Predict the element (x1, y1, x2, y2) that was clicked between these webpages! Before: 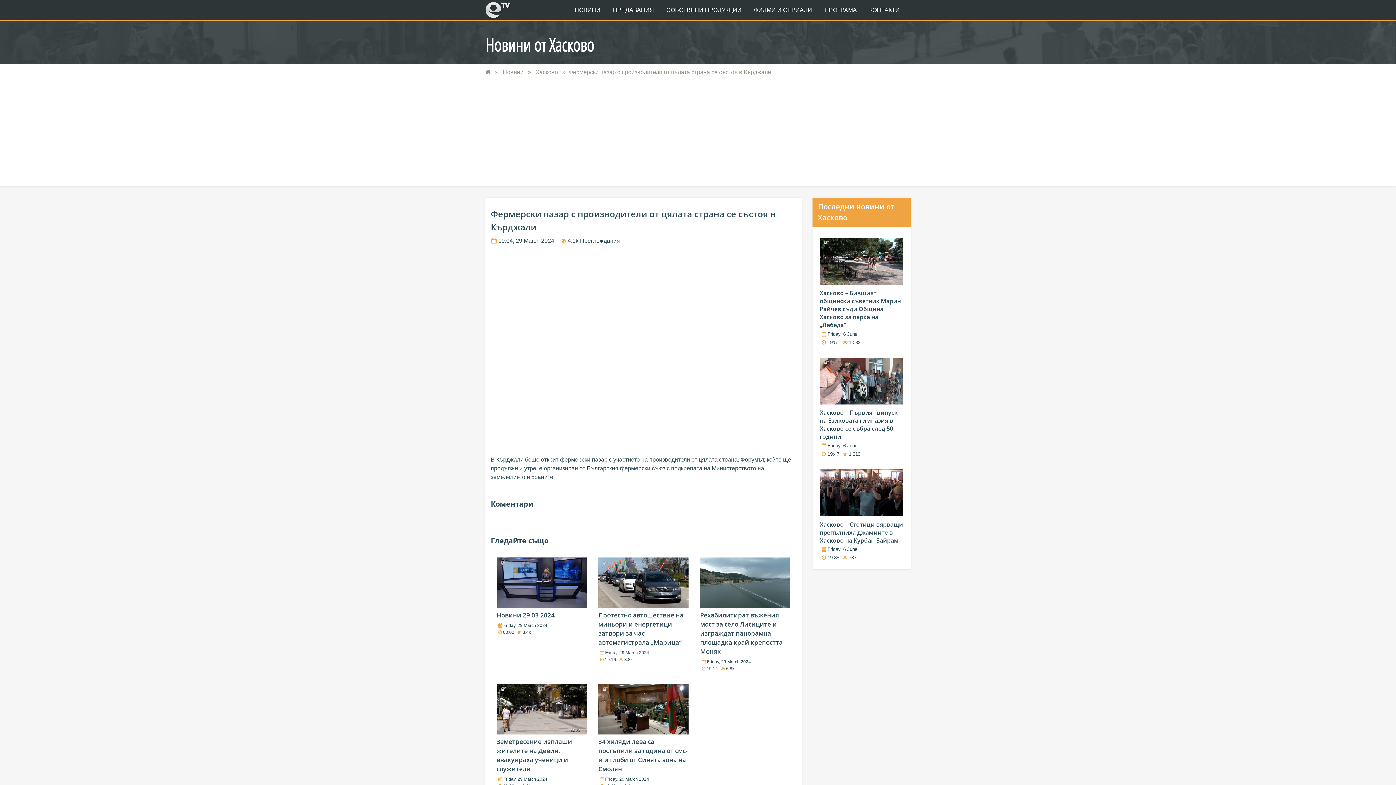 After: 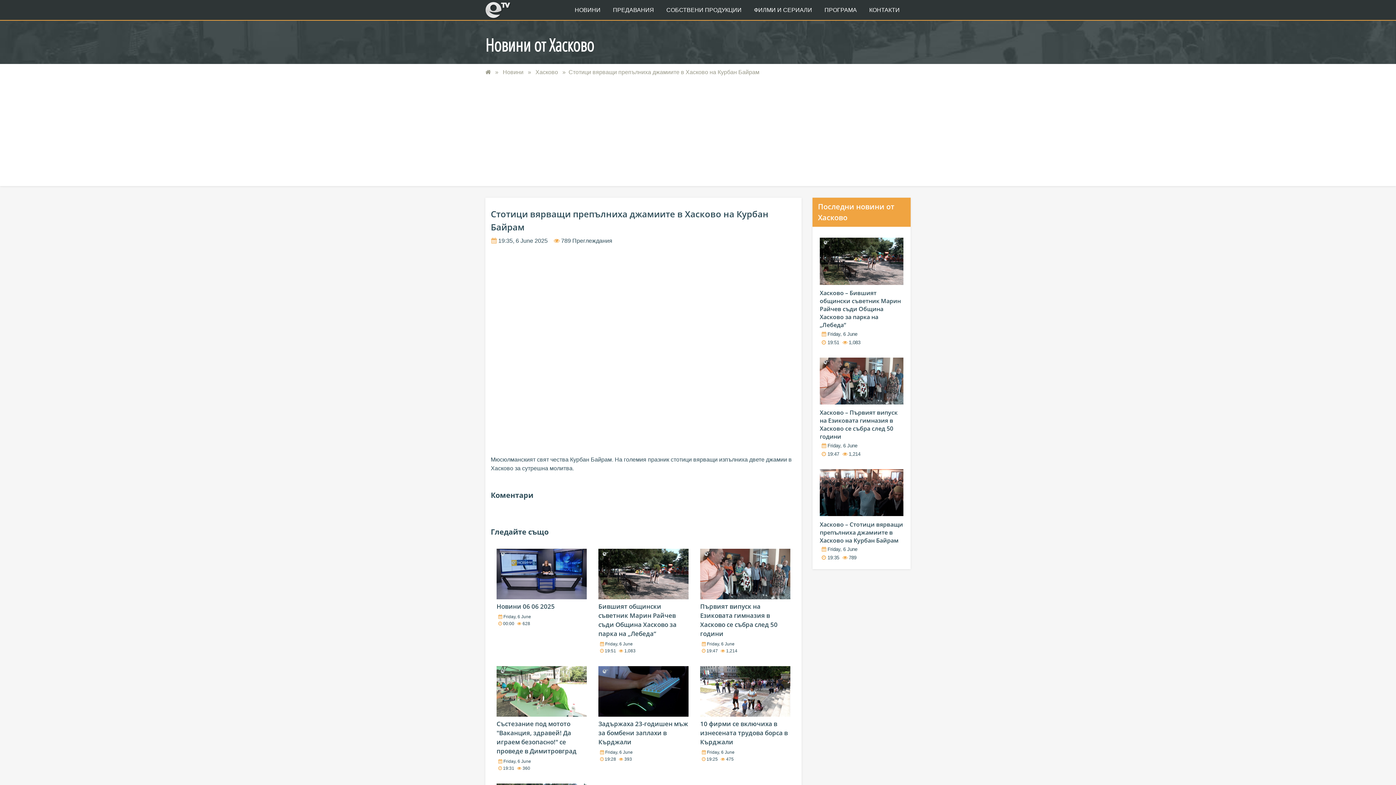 Action: bbox: (820, 469, 903, 516)